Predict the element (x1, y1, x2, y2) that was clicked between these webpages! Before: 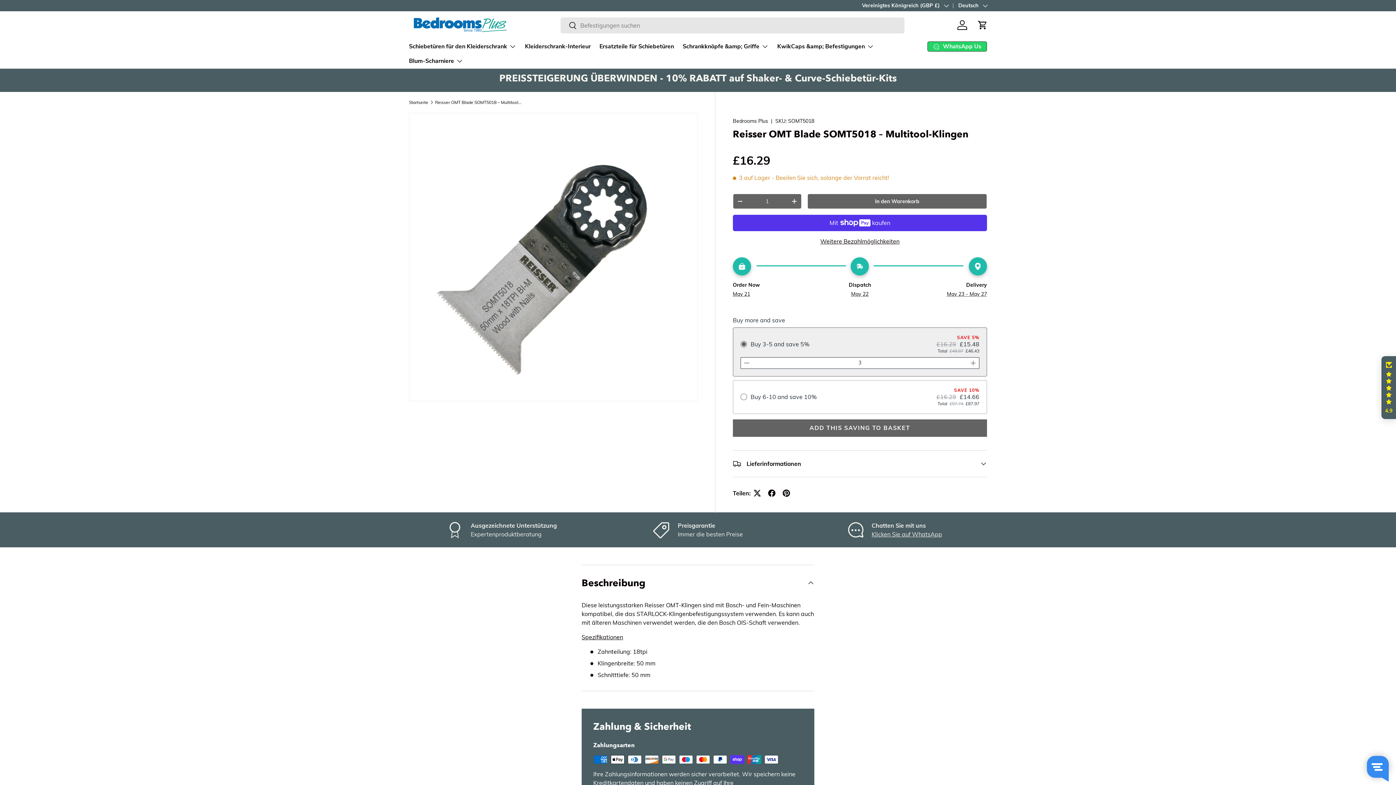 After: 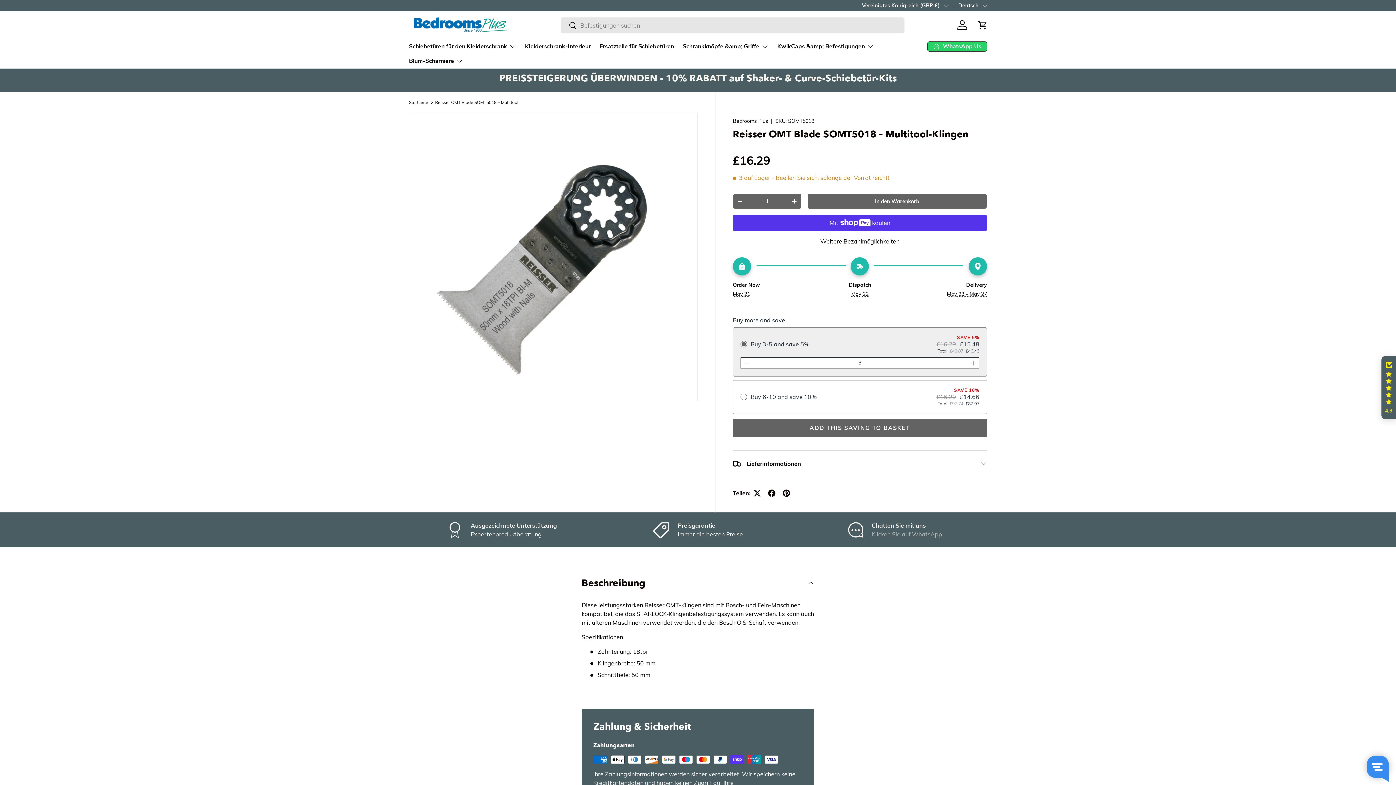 Action: label: Klicken Sie auf WhatsApp bbox: (871, 530, 942, 538)